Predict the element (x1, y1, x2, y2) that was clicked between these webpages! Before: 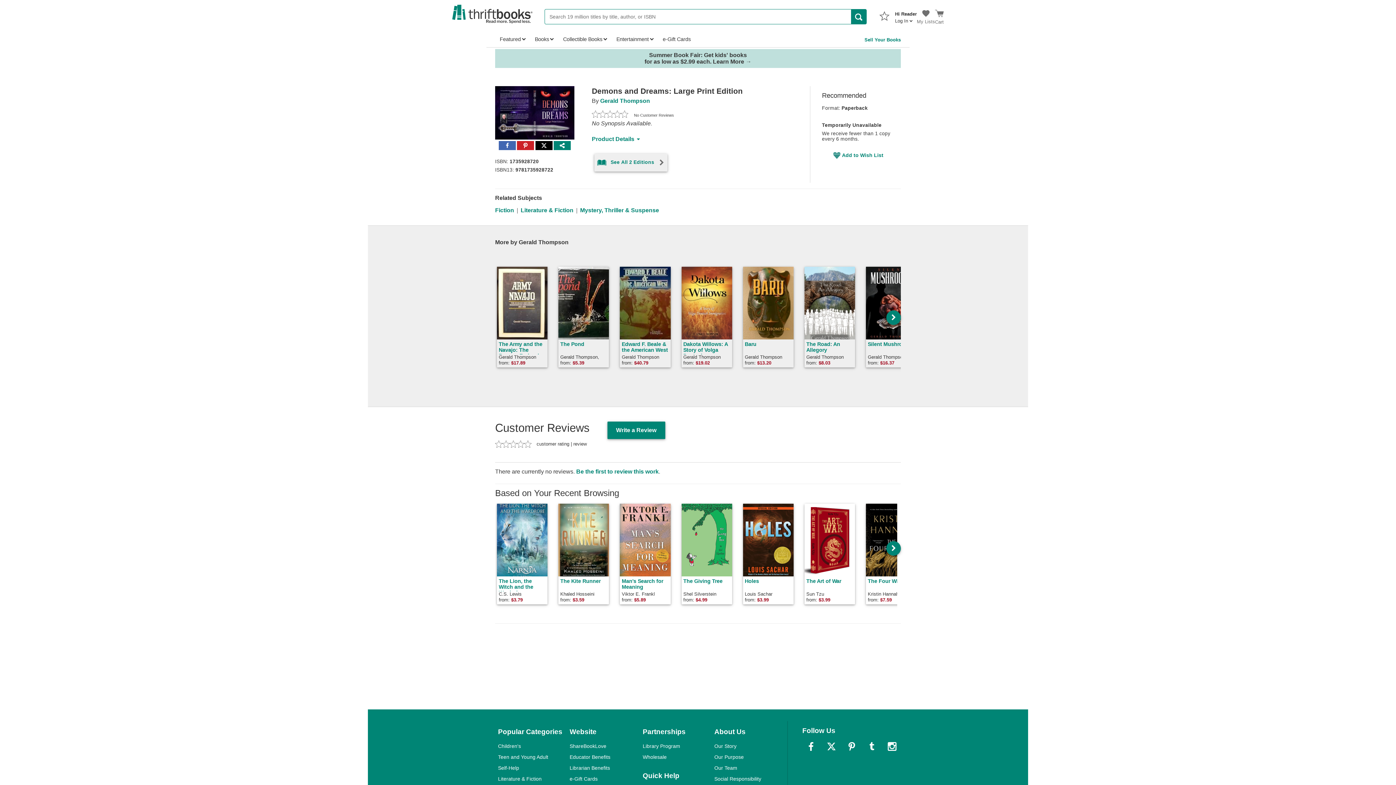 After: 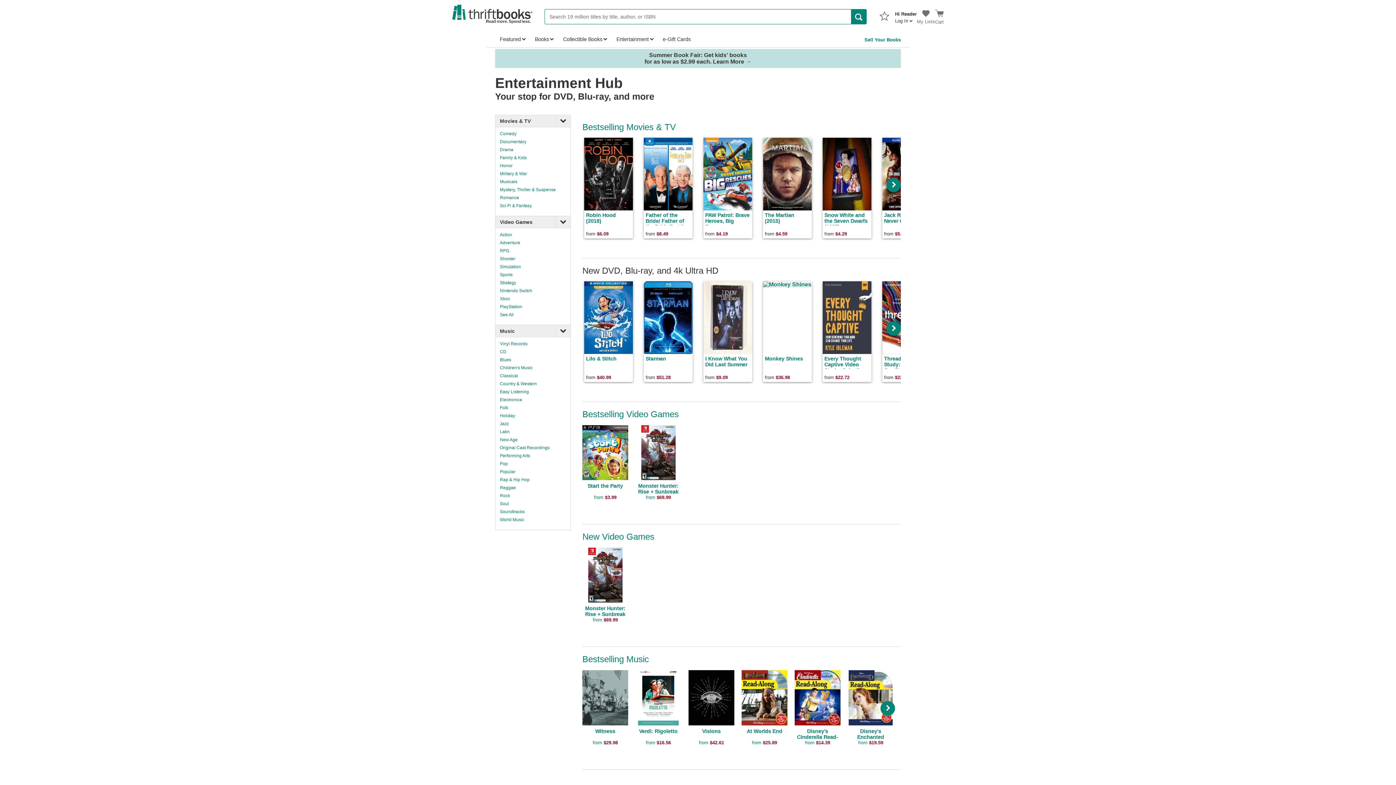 Action: bbox: (611, 31, 658, 46) label: Entertainment